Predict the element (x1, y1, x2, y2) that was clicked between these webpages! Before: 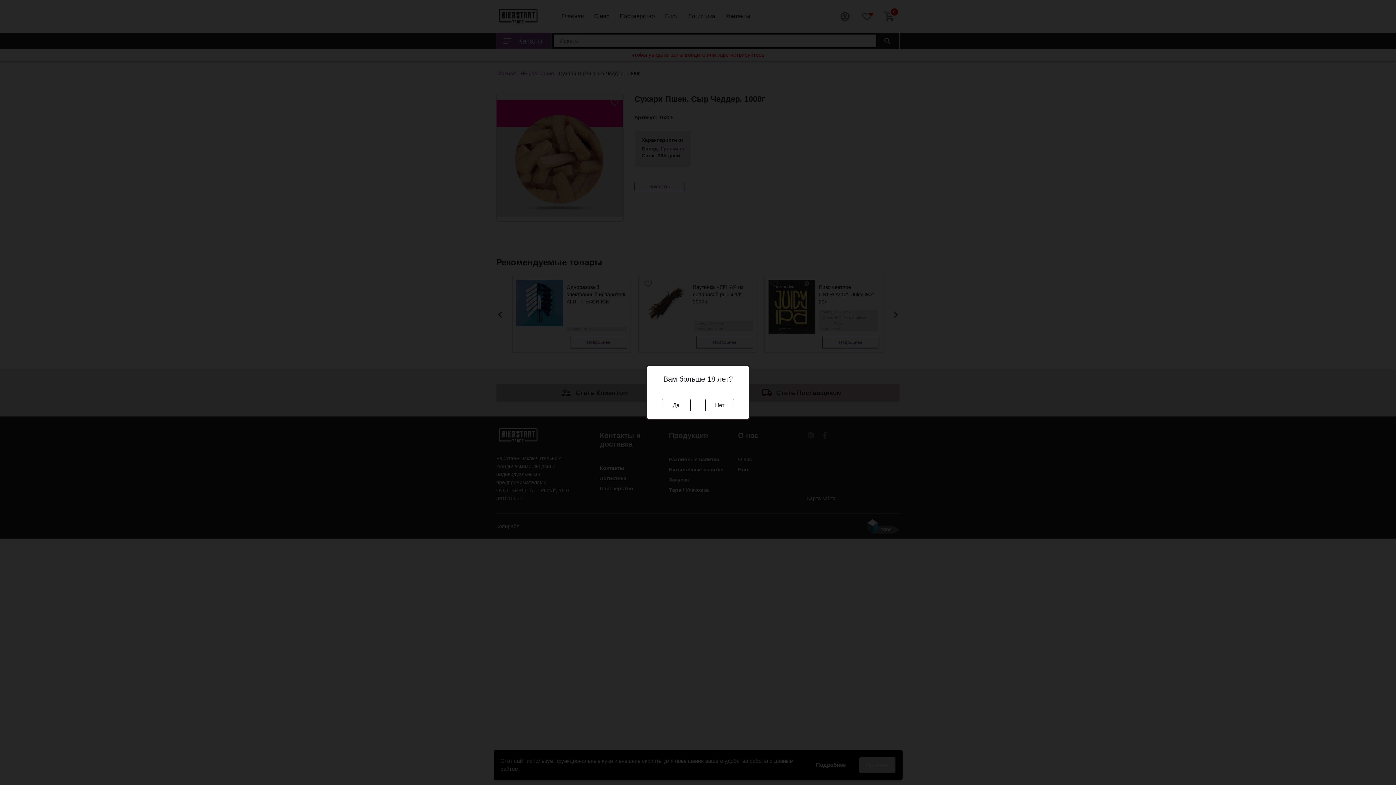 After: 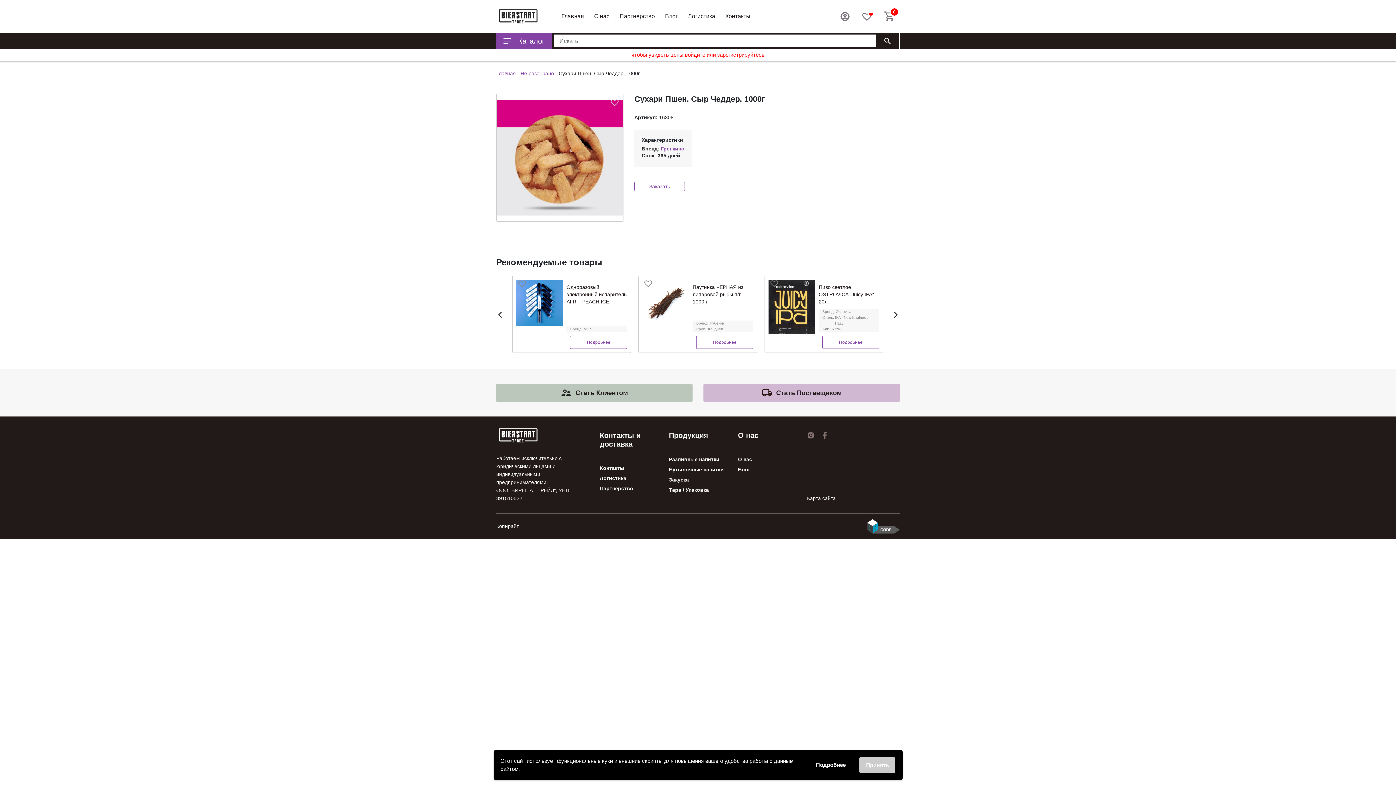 Action: bbox: (661, 399, 690, 411) label: Да